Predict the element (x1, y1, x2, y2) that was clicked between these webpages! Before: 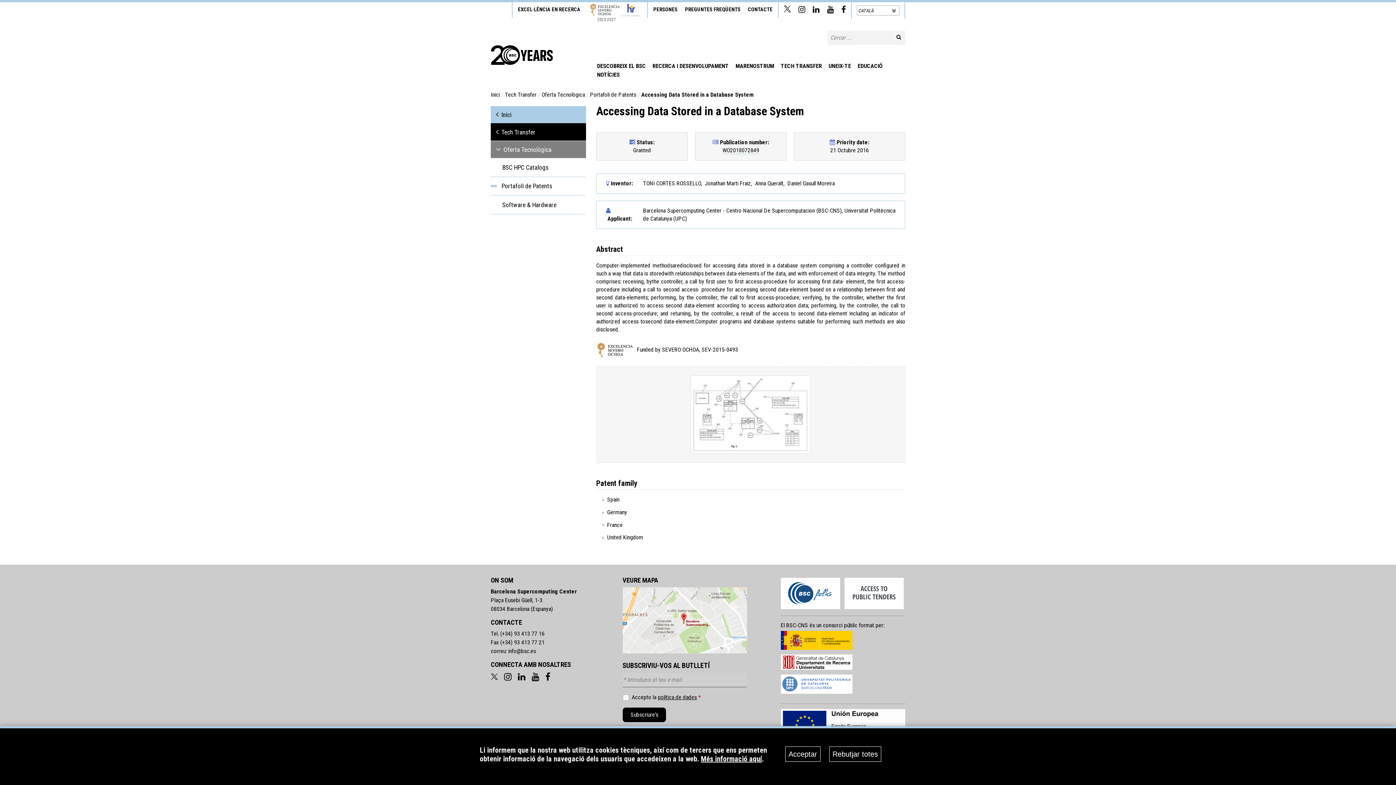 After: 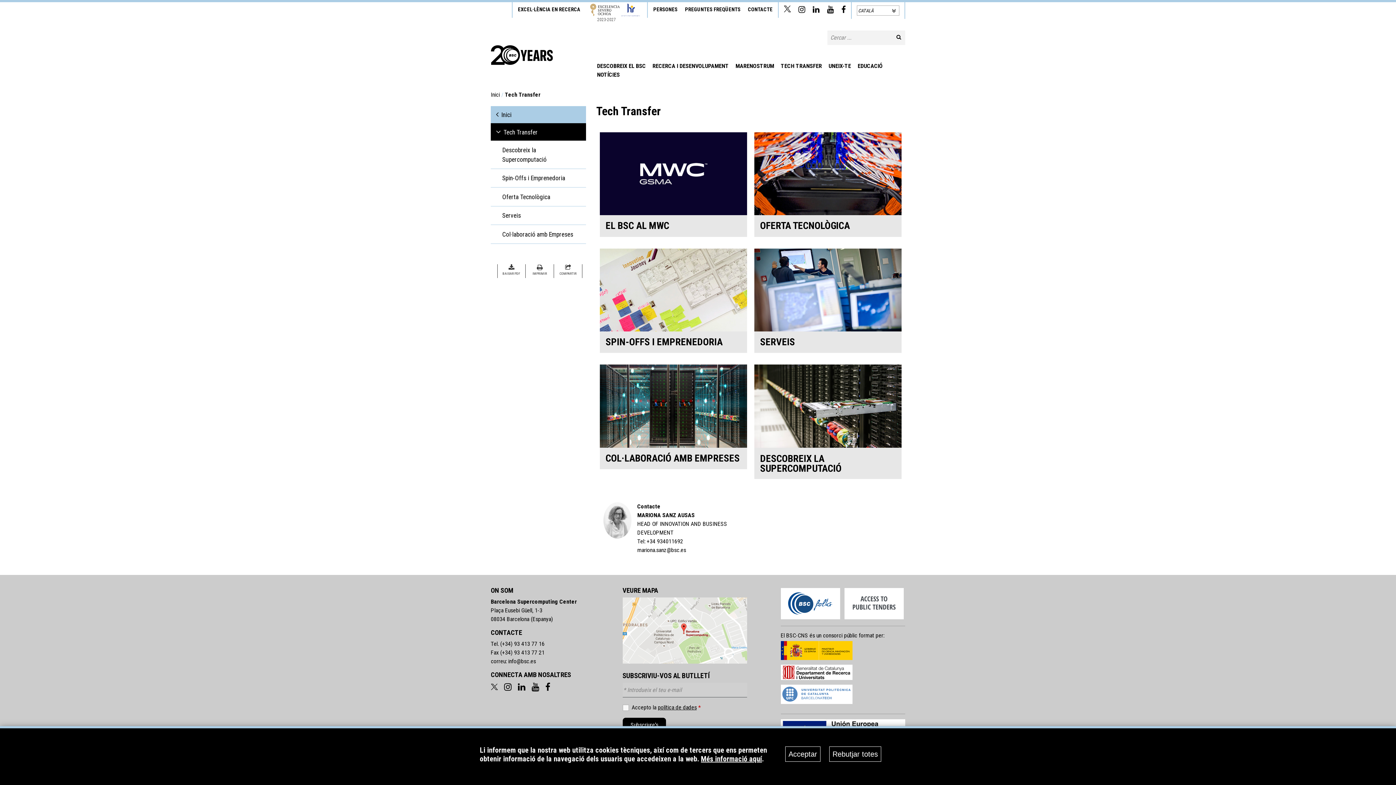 Action: label: TECH TRANSFER bbox: (778, 61, 824, 70)